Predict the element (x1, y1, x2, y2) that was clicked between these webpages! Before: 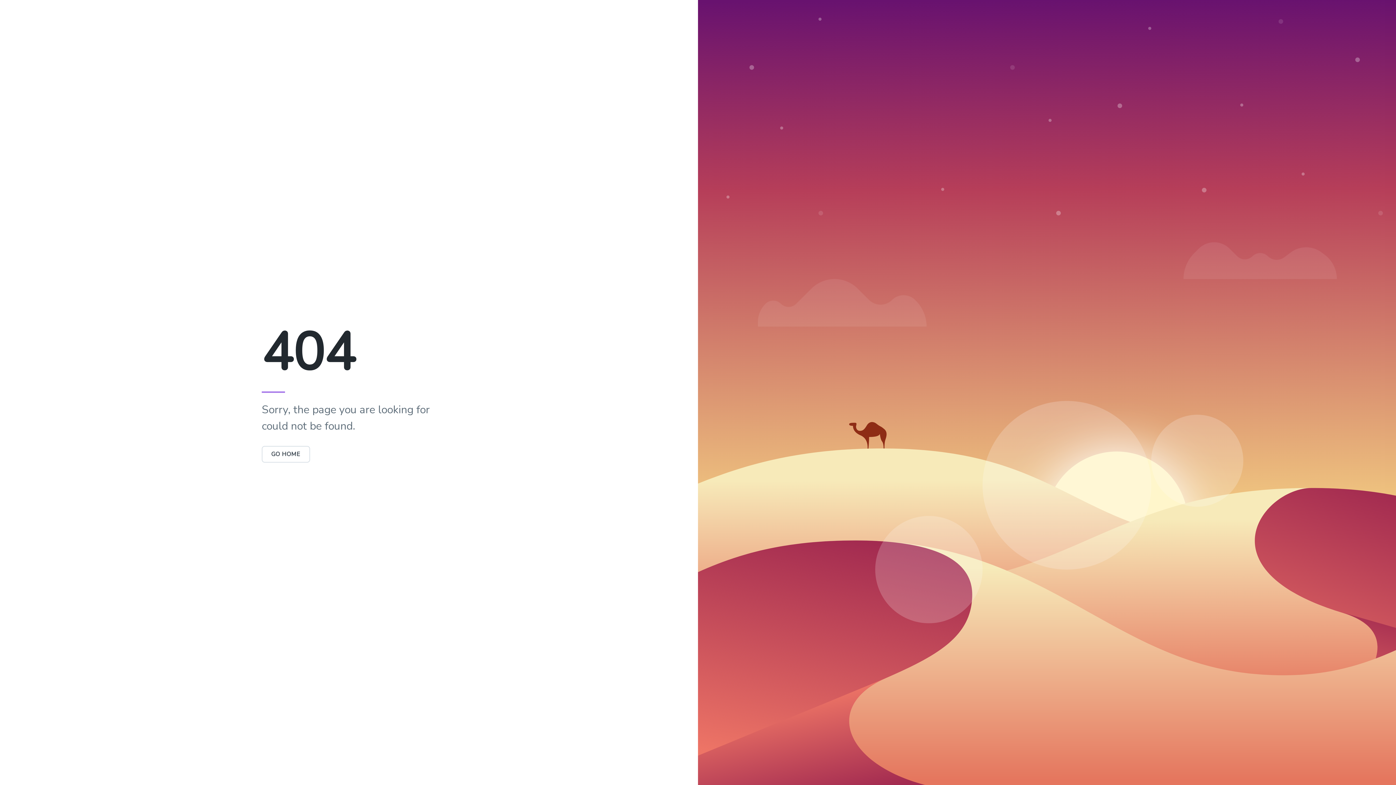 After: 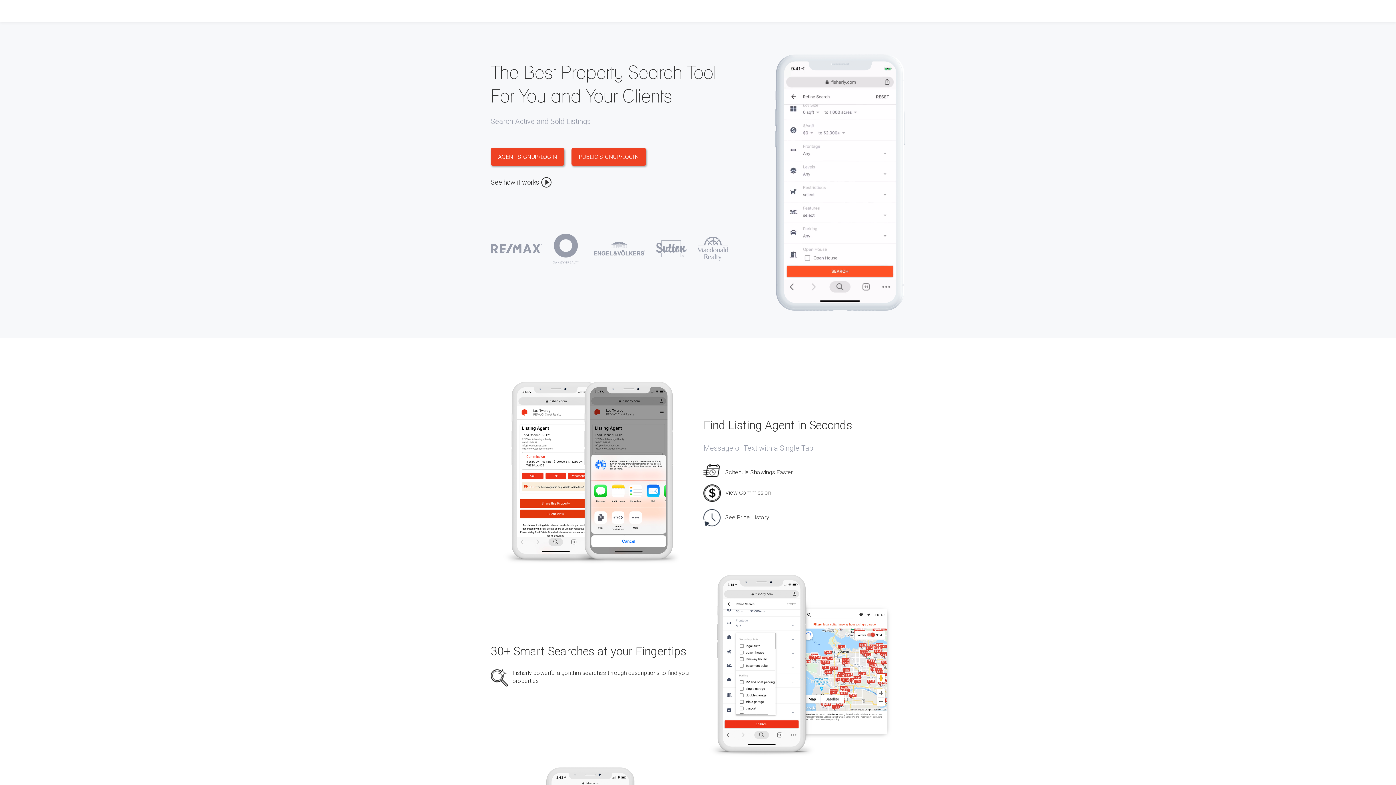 Action: bbox: (261, 446, 310, 462) label: GO HOME